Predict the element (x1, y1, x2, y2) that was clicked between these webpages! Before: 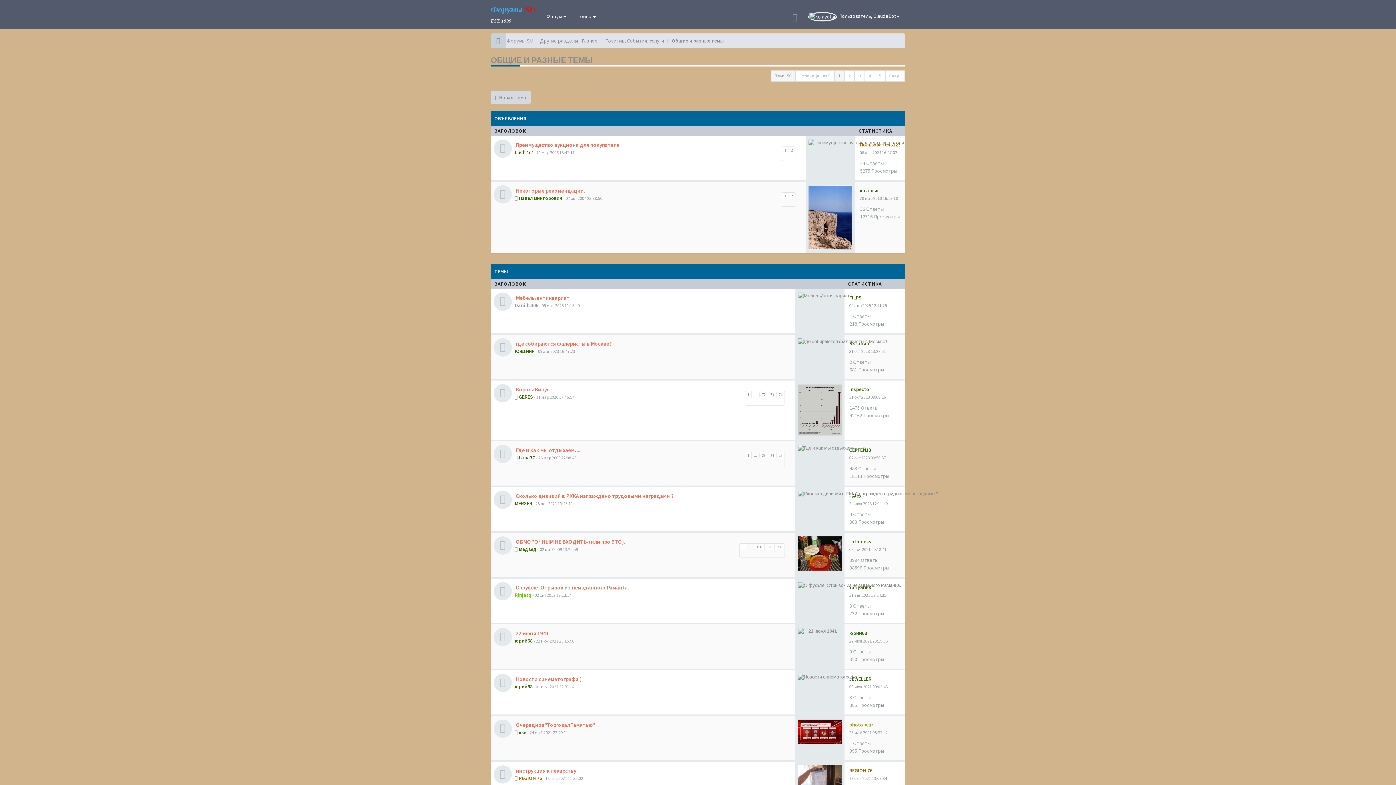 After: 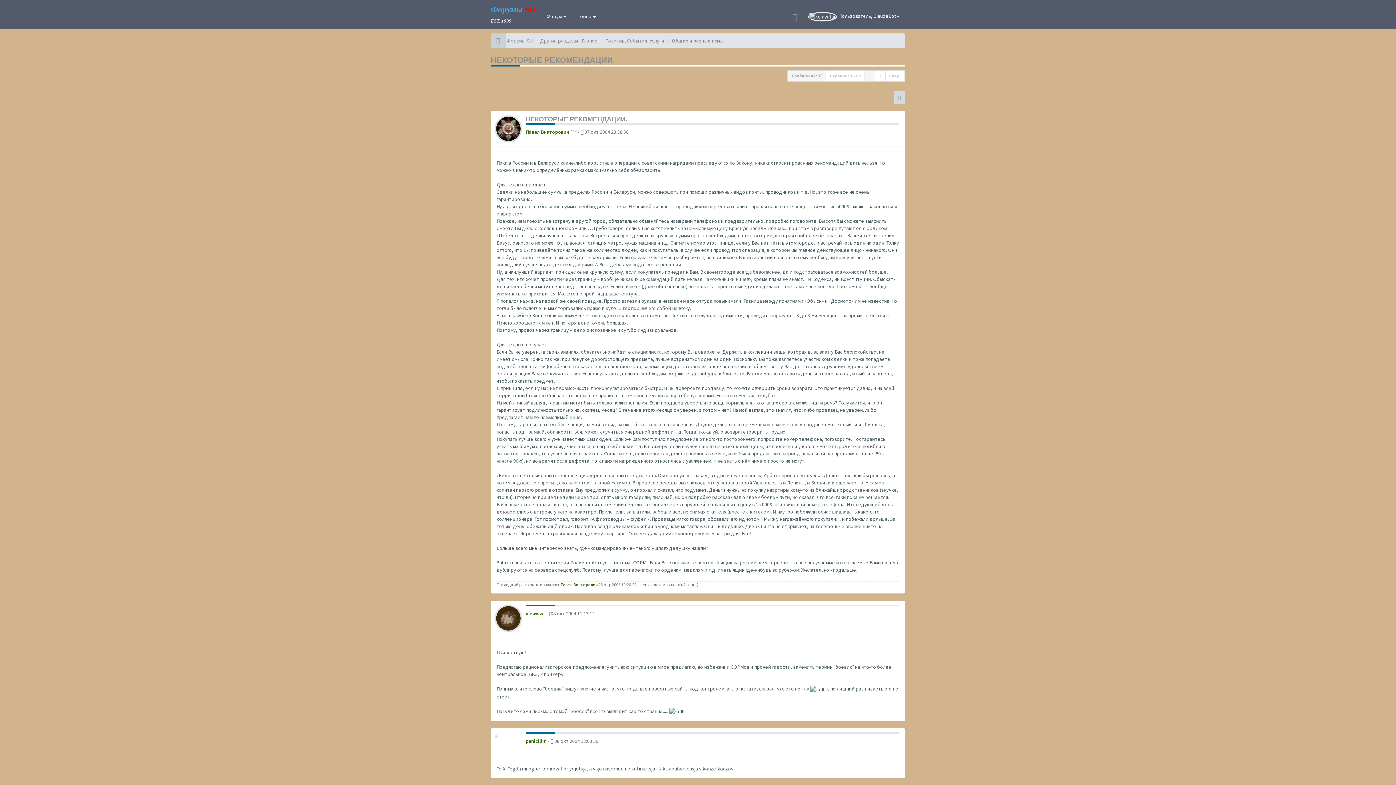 Action: label:  Некоторые рекомендации. bbox: (514, 187, 585, 194)